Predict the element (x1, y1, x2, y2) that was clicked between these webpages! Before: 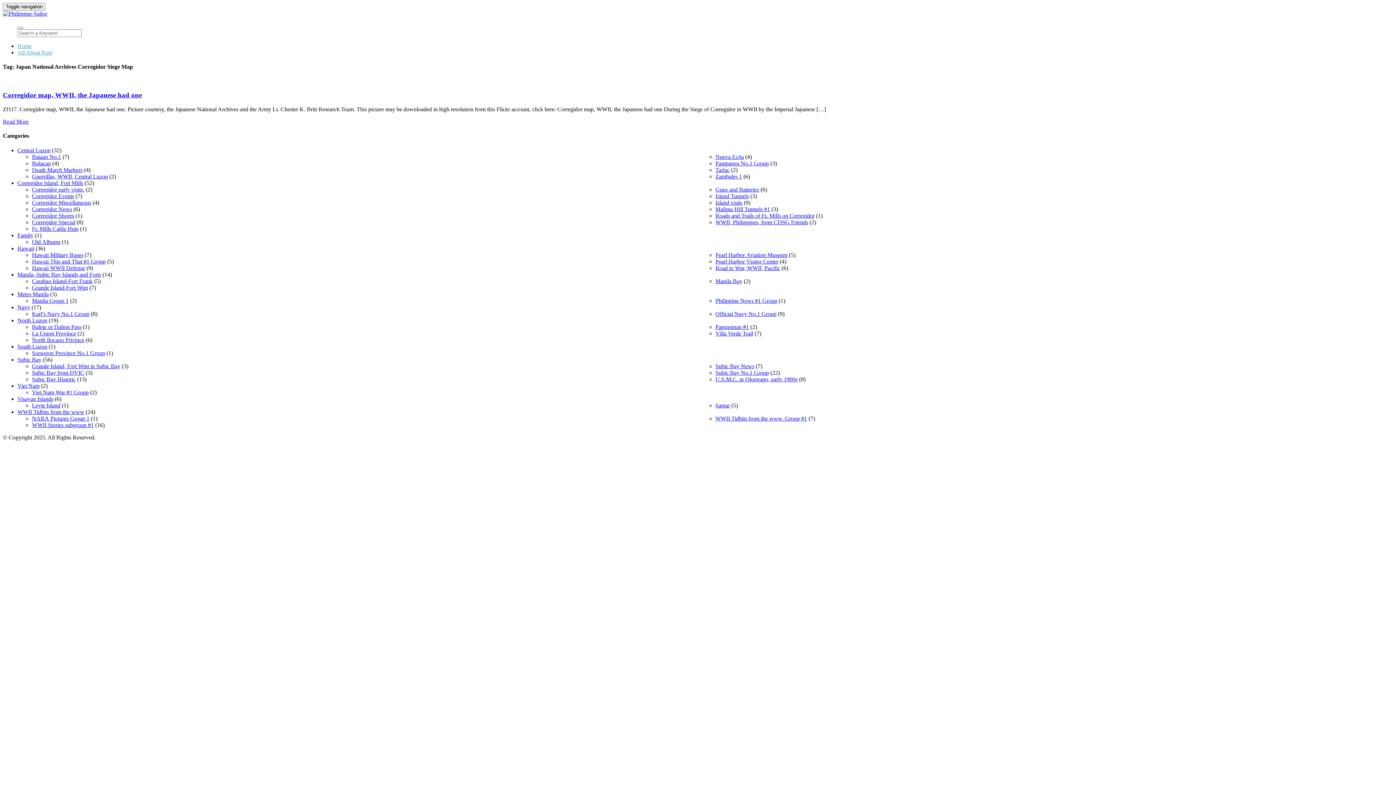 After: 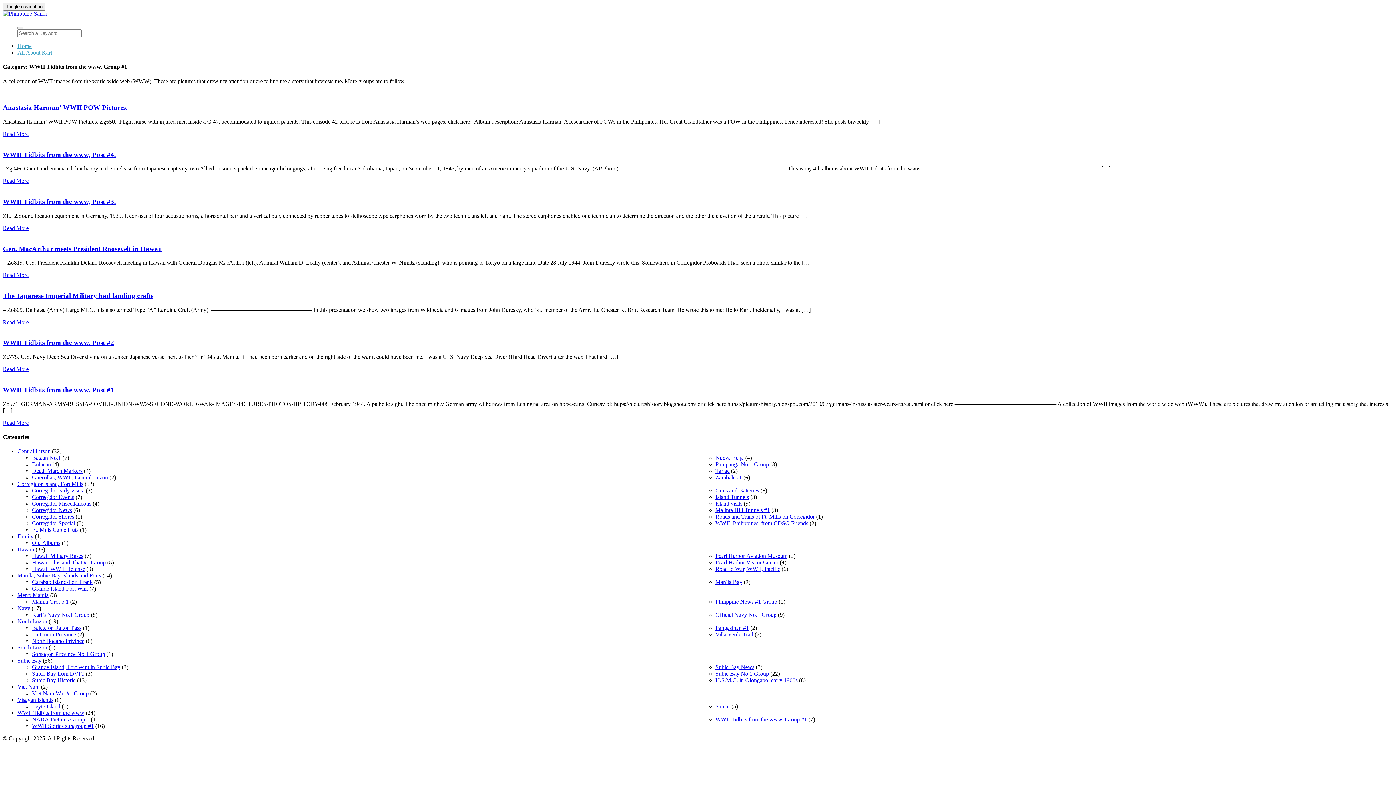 Action: bbox: (715, 415, 807, 421) label: WWII Tidbits from the www. Group #1